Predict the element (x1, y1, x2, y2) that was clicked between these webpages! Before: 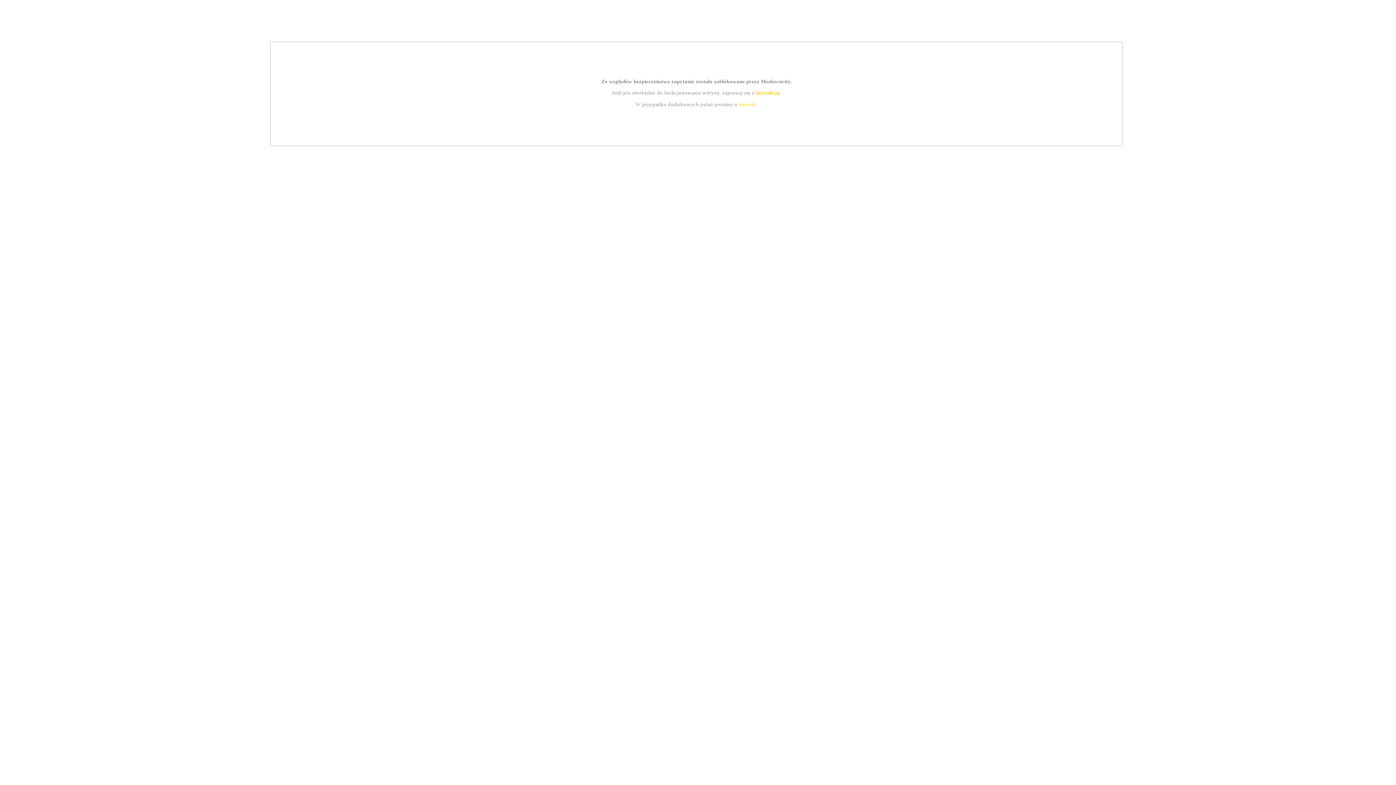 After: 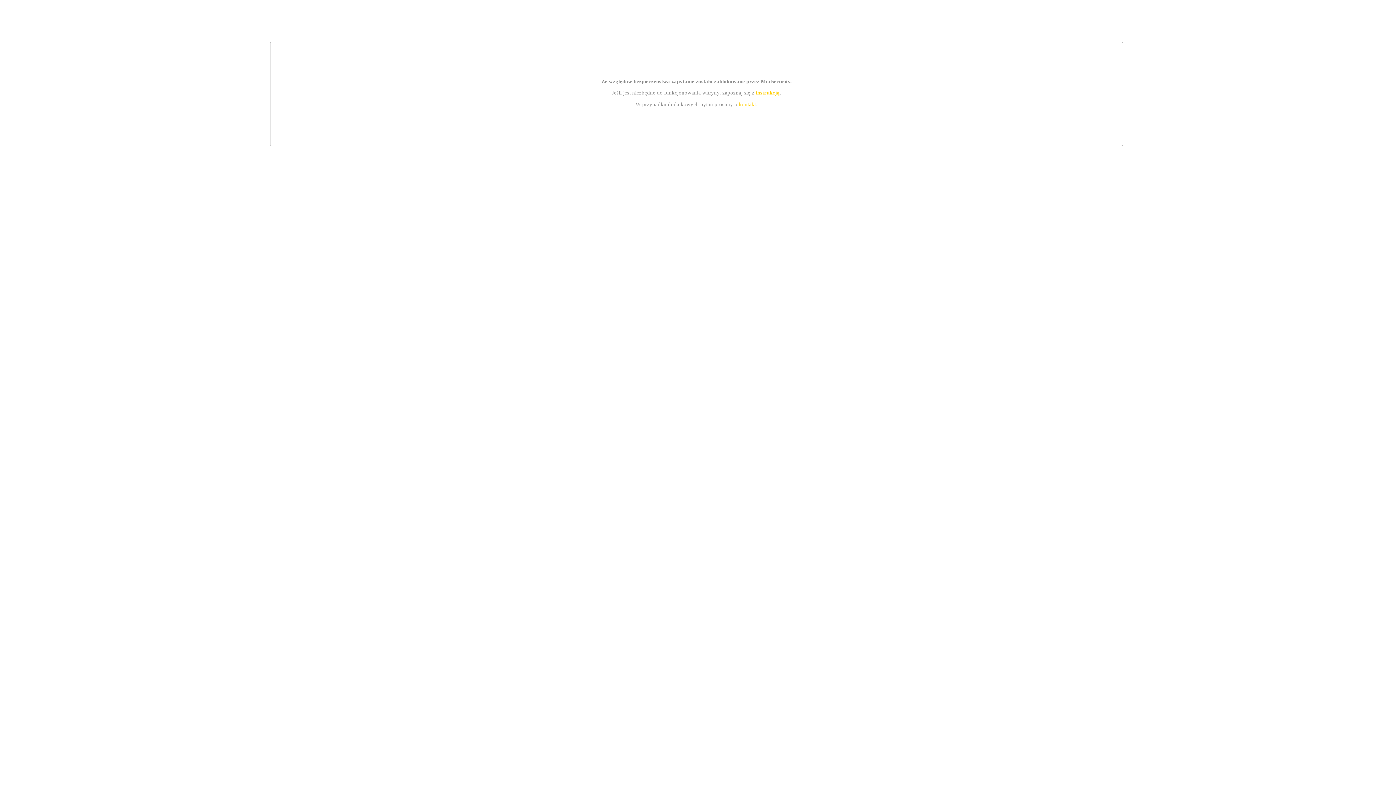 Action: label: instrukcją bbox: (755, 89, 779, 95)